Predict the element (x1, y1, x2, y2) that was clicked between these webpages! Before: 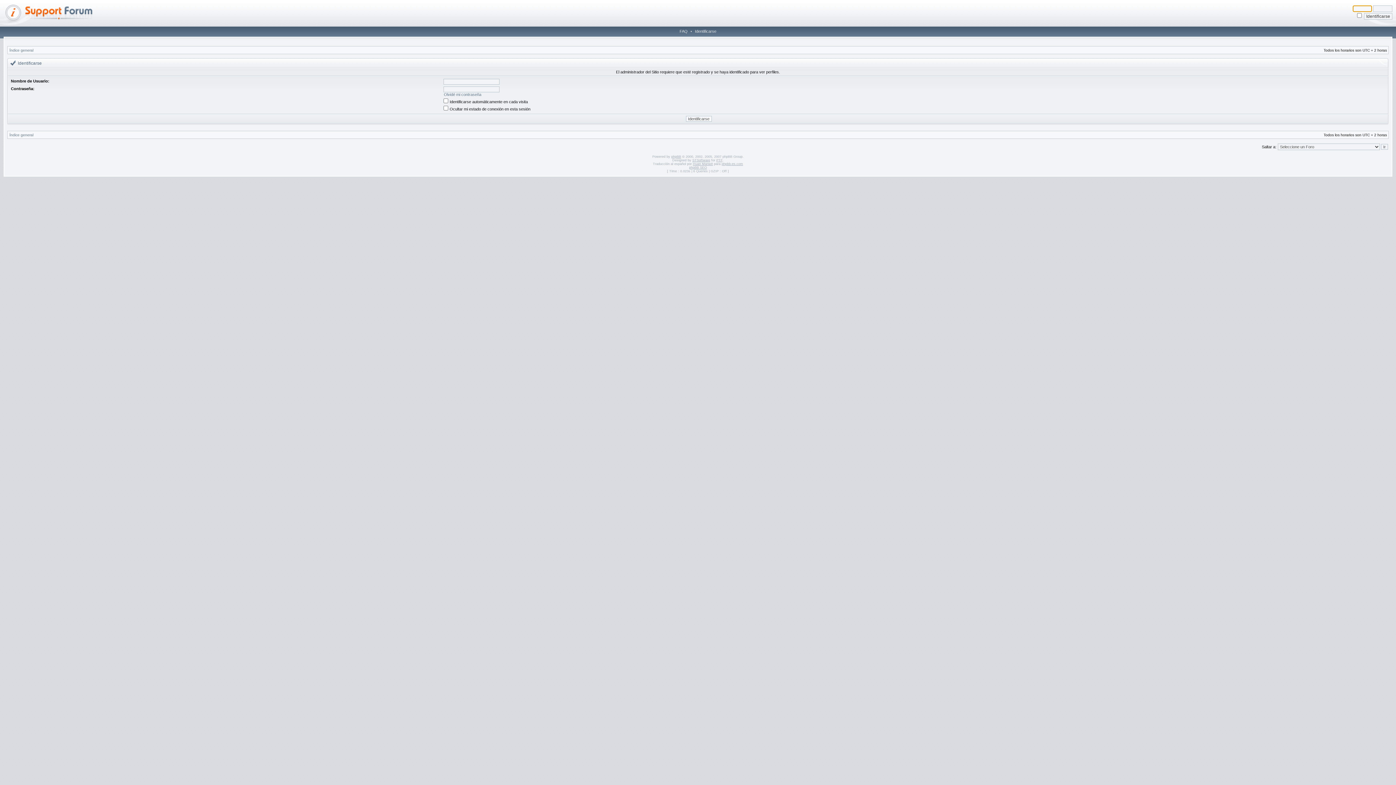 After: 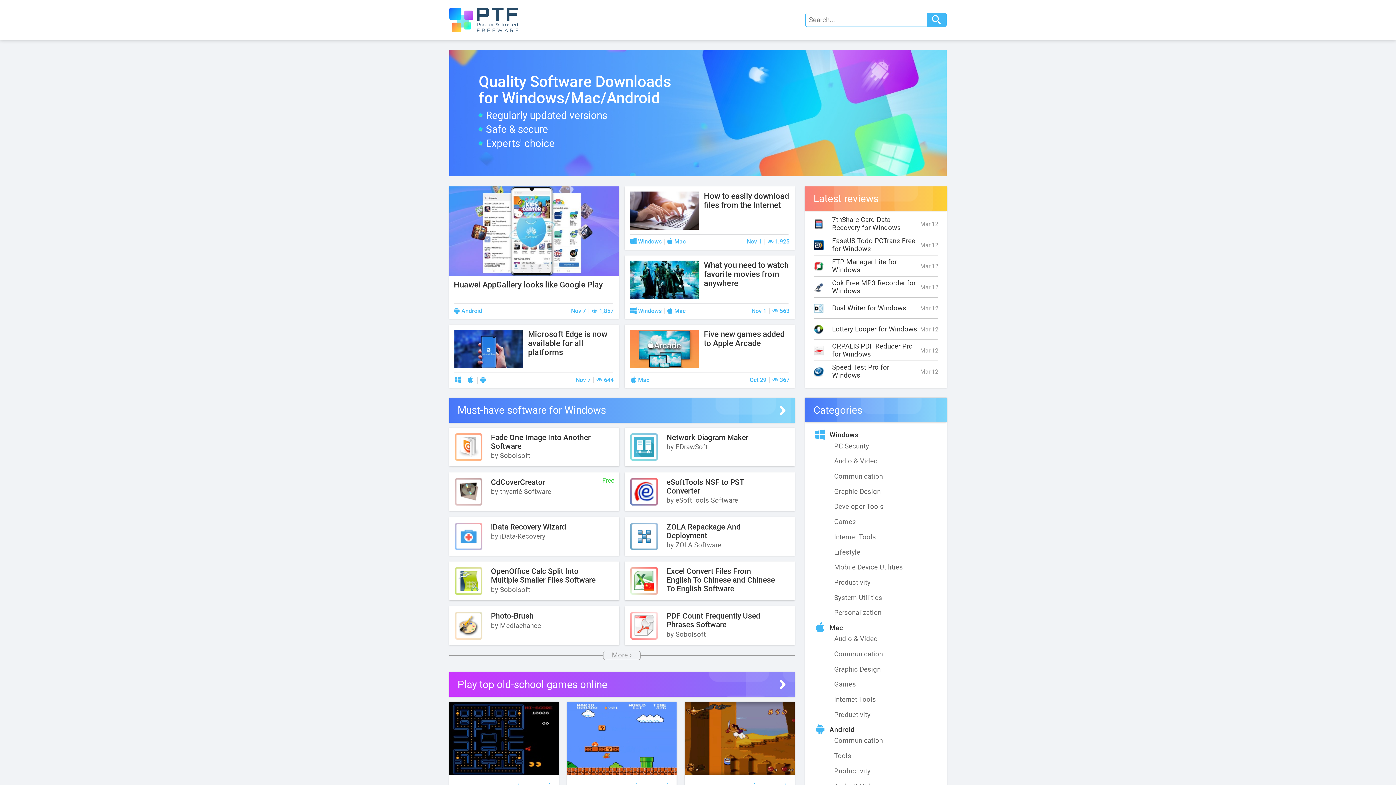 Action: bbox: (716, 158, 722, 162) label: PTF